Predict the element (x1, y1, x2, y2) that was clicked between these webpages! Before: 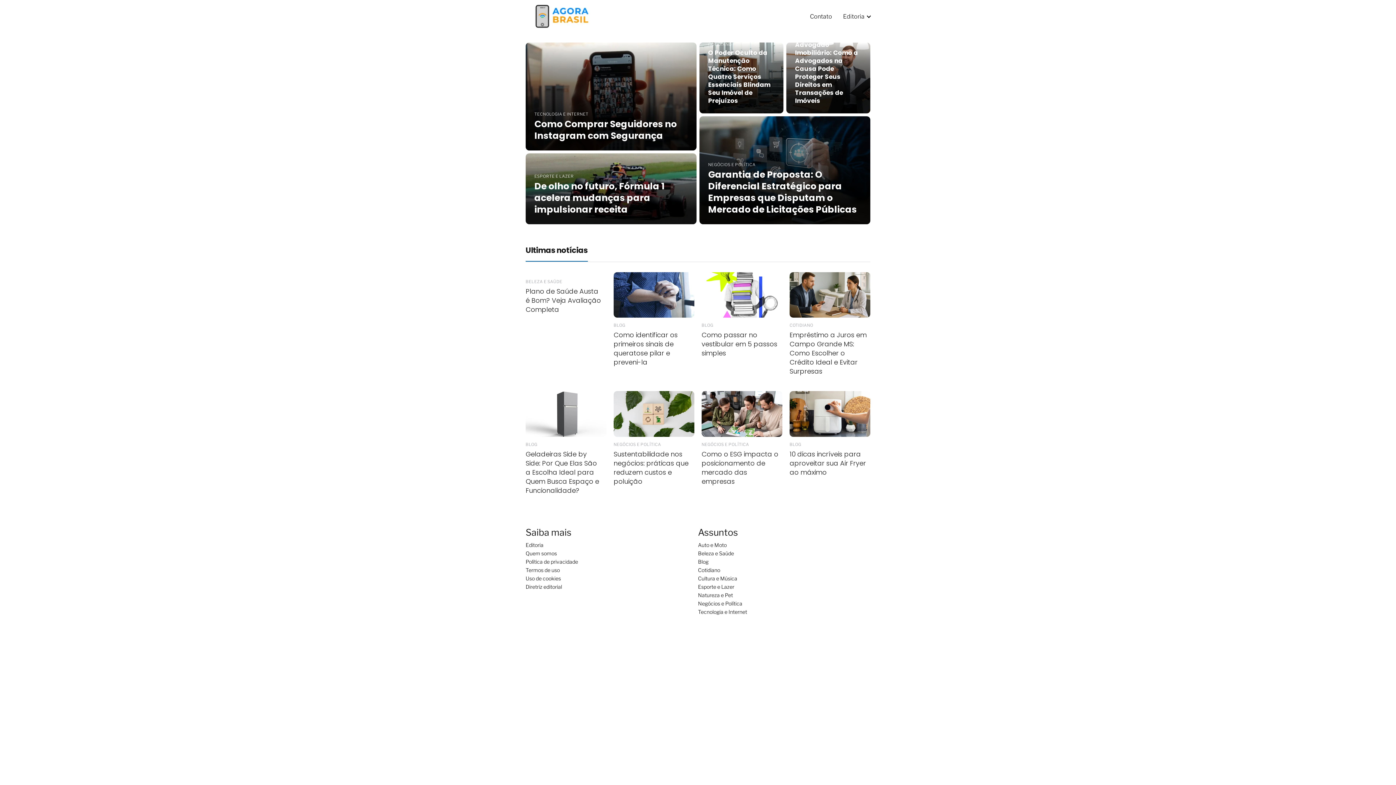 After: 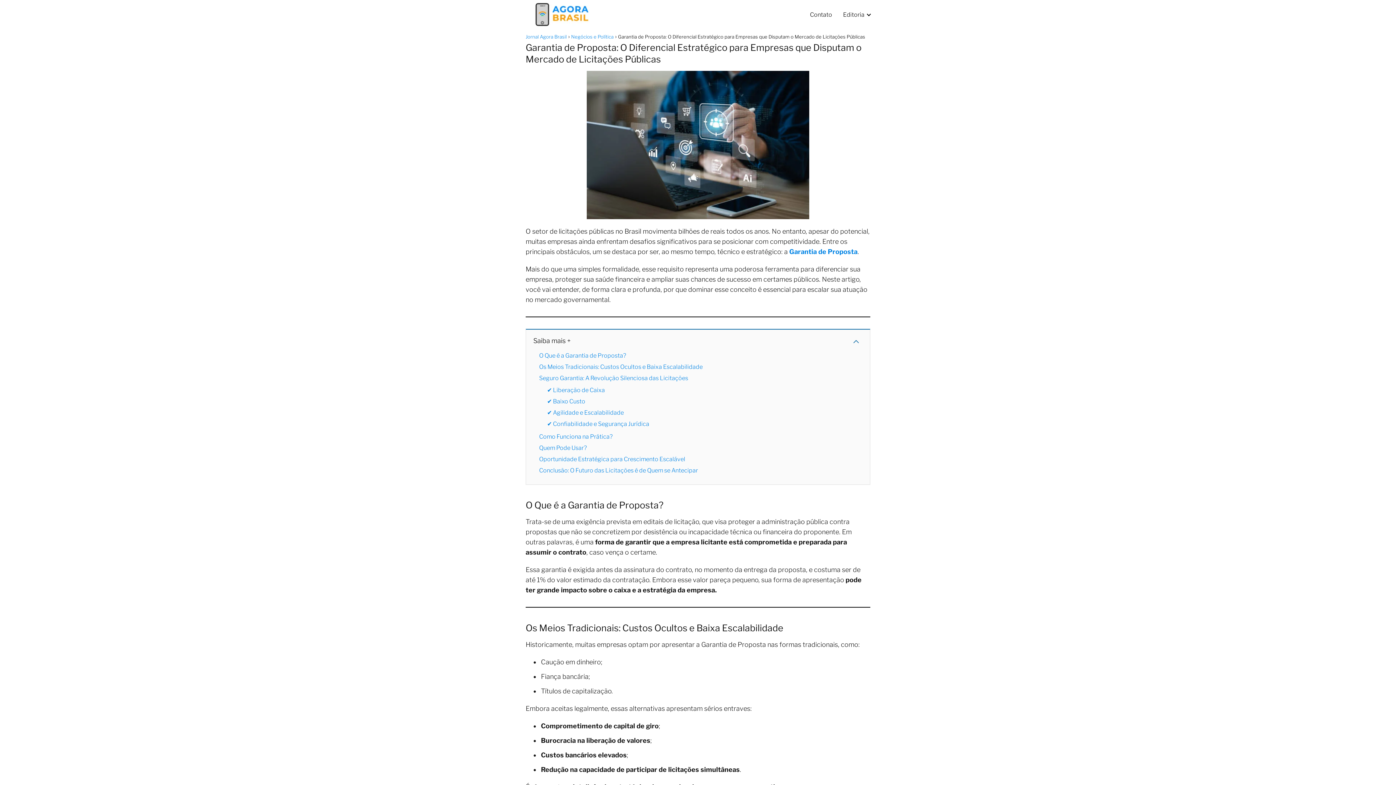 Action: label: NEGÓCIOS E POLÍTICA
Garantia de Proposta: O Diferencial Estratégico para Empresas que Disputam o Mercado de Licitações Públicas bbox: (699, 116, 870, 224)